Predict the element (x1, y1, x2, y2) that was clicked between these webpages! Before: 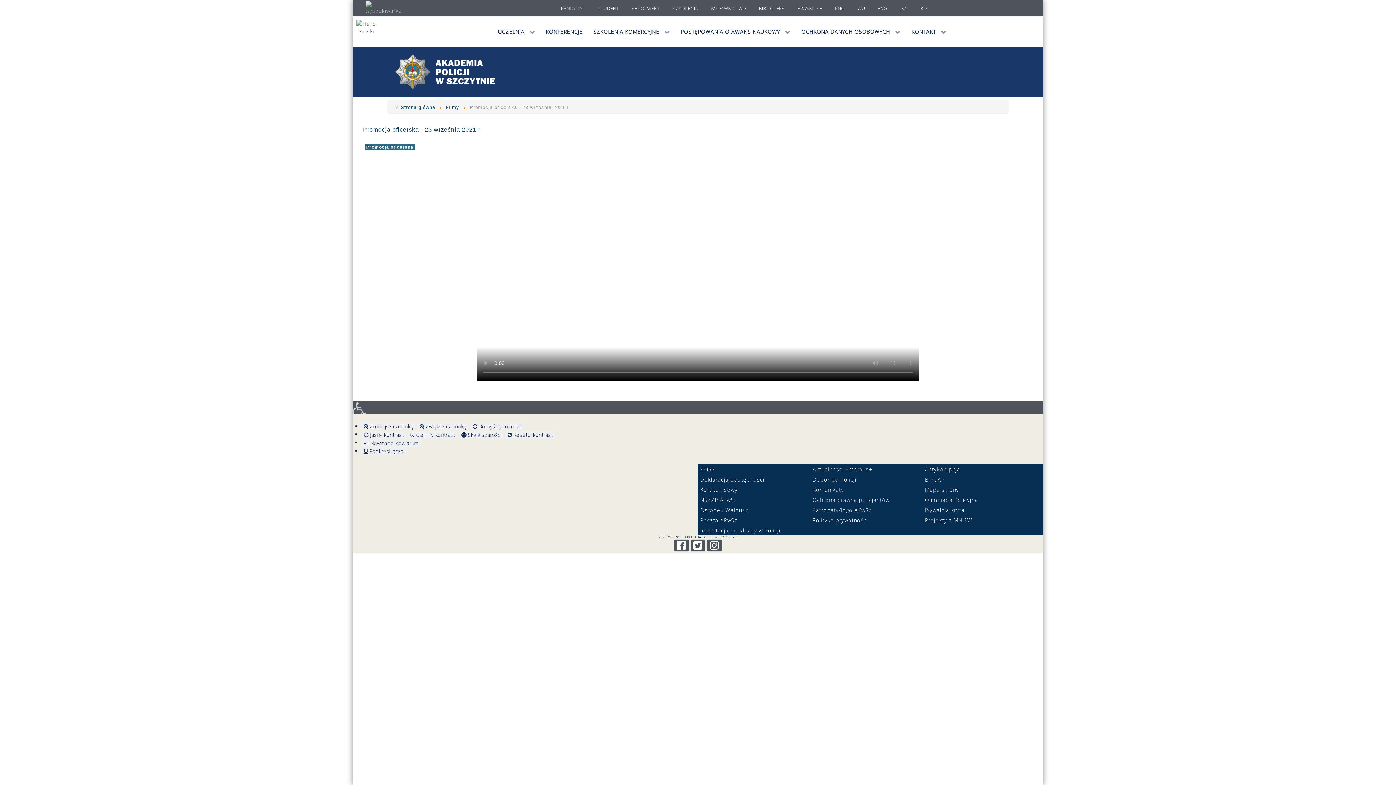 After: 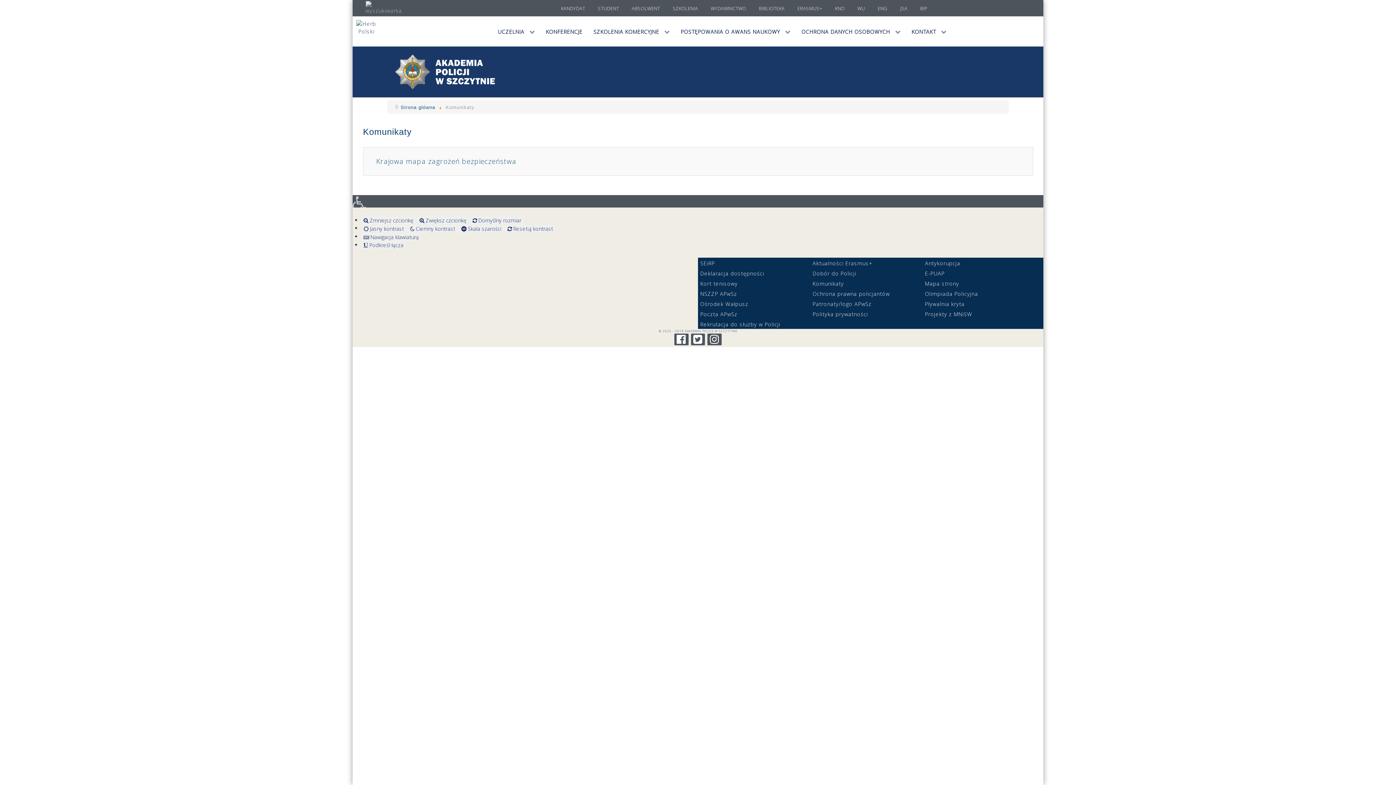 Action: bbox: (810, 484, 921, 494) label: Komunikaty